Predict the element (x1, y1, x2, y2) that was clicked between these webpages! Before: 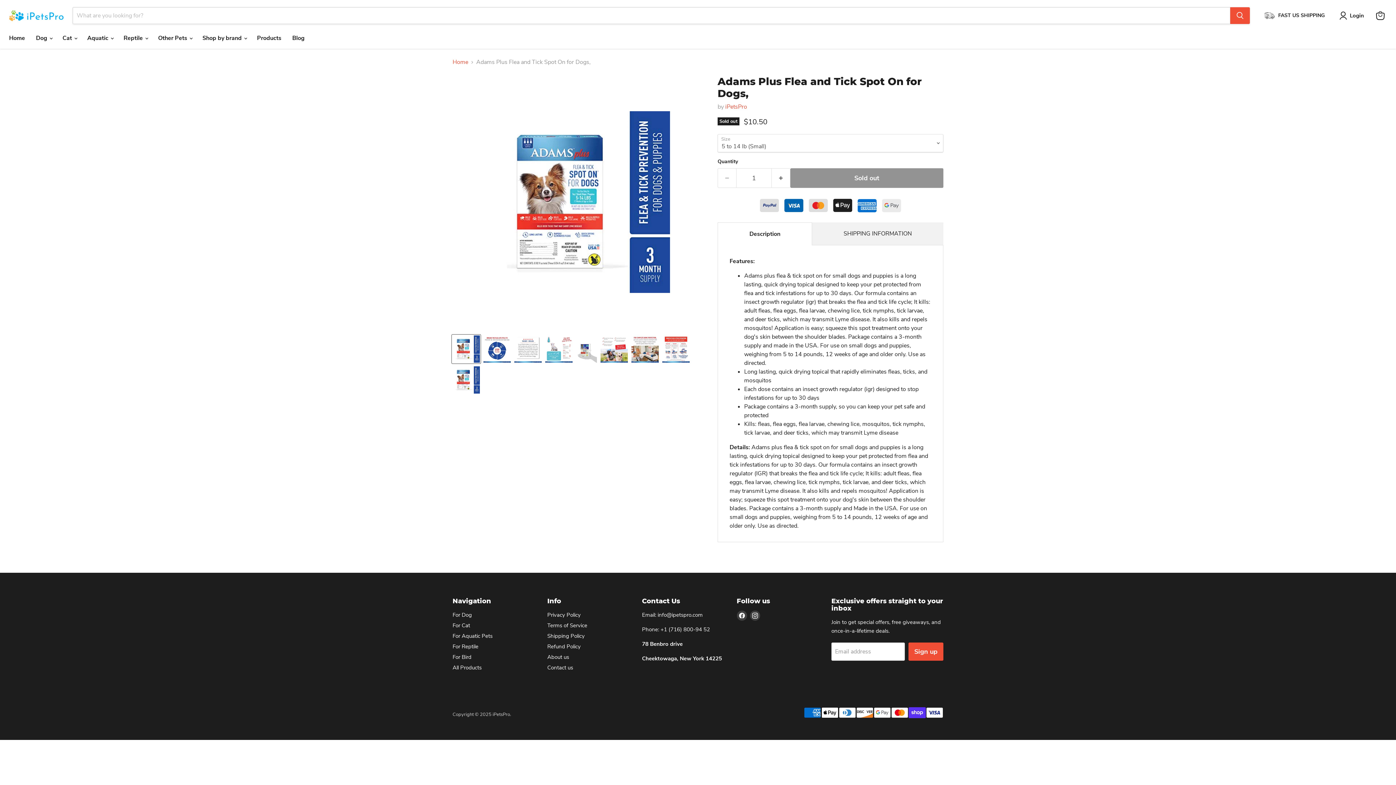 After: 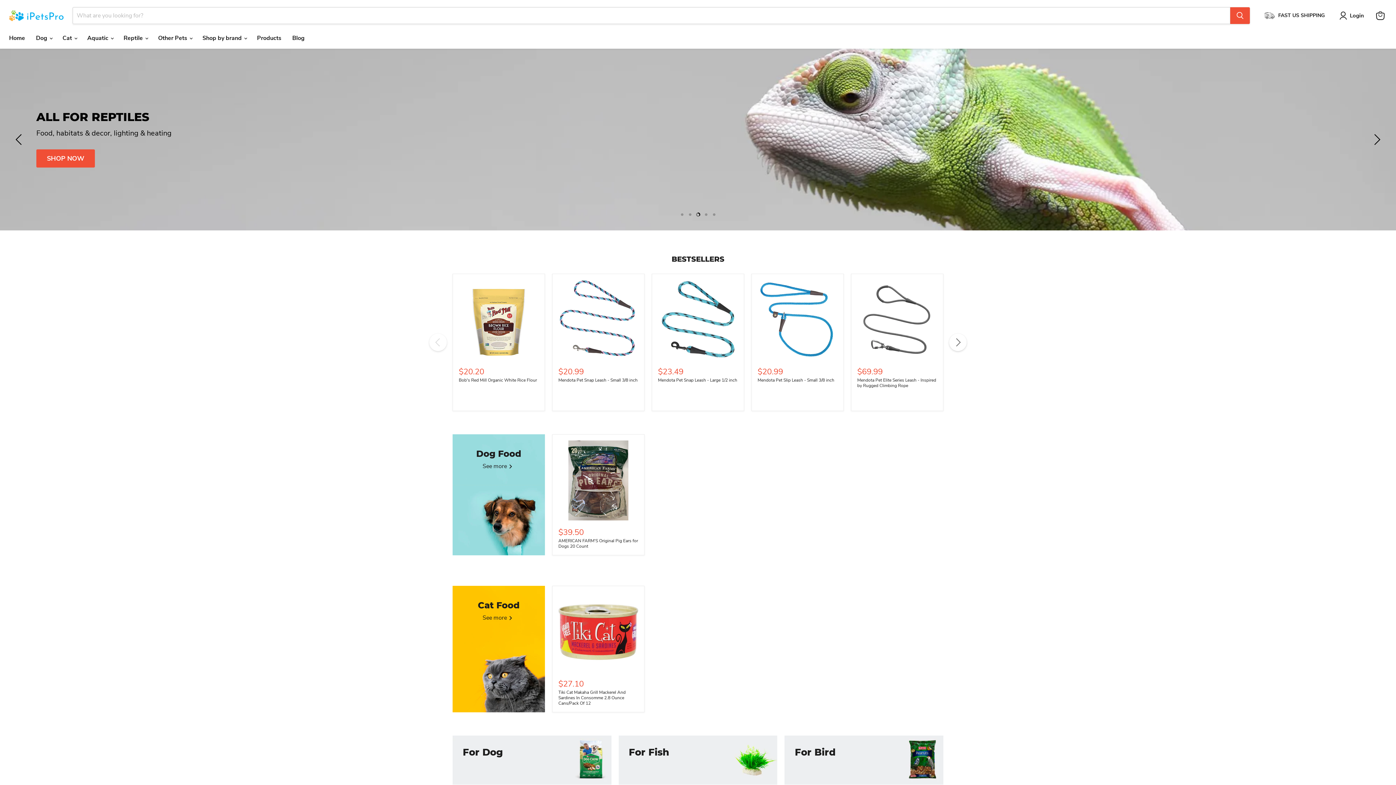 Action: label: Home bbox: (3, 30, 30, 45)